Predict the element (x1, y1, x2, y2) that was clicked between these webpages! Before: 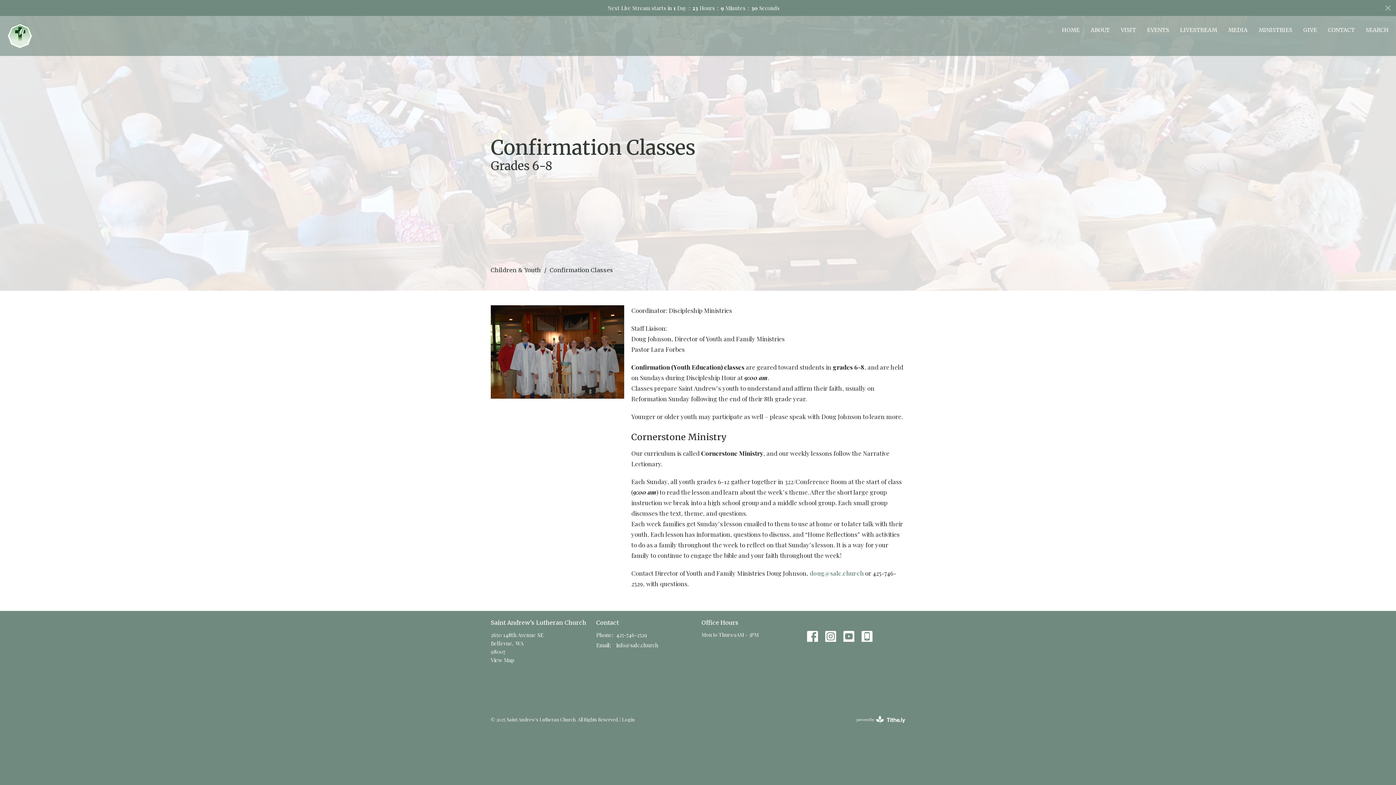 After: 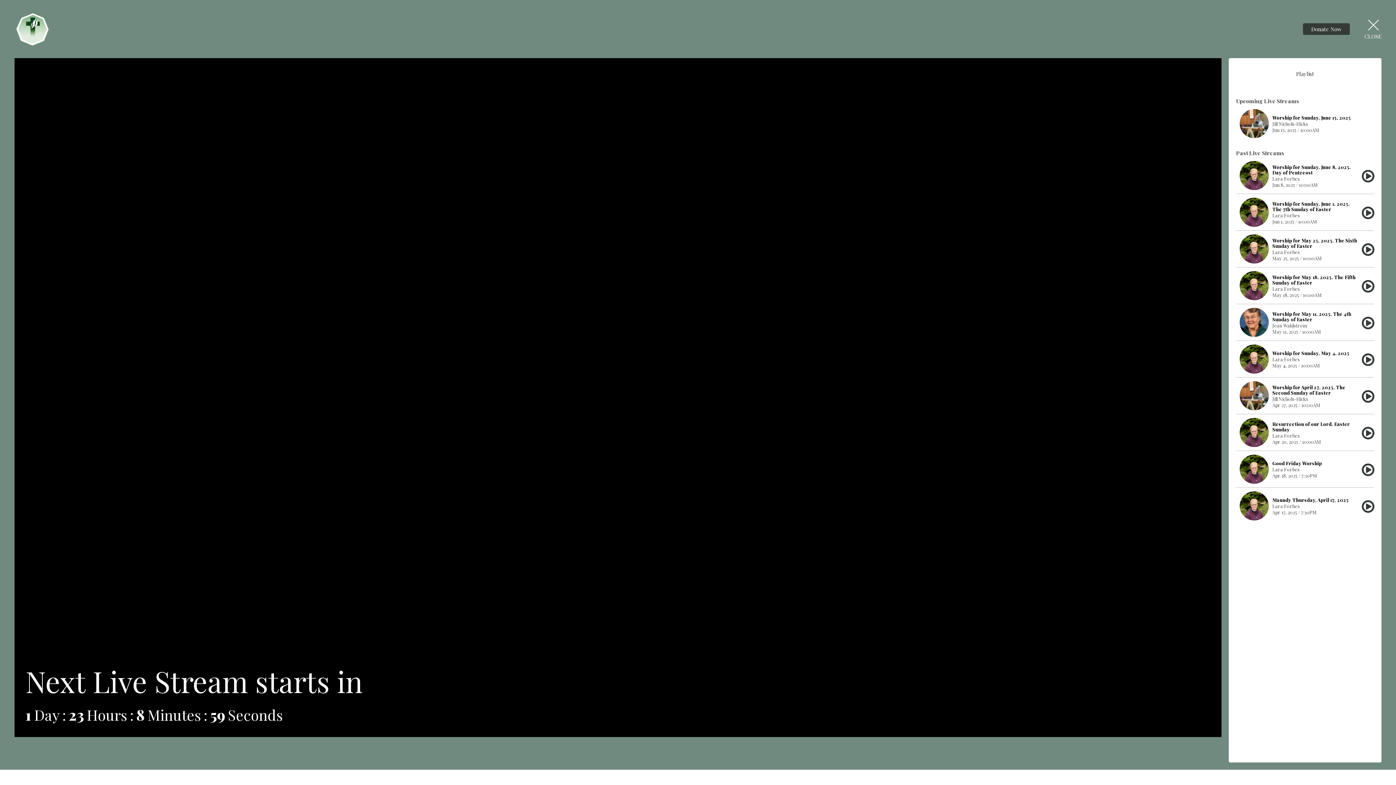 Action: bbox: (1180, 24, 1217, 36) label: LIVESTREAM